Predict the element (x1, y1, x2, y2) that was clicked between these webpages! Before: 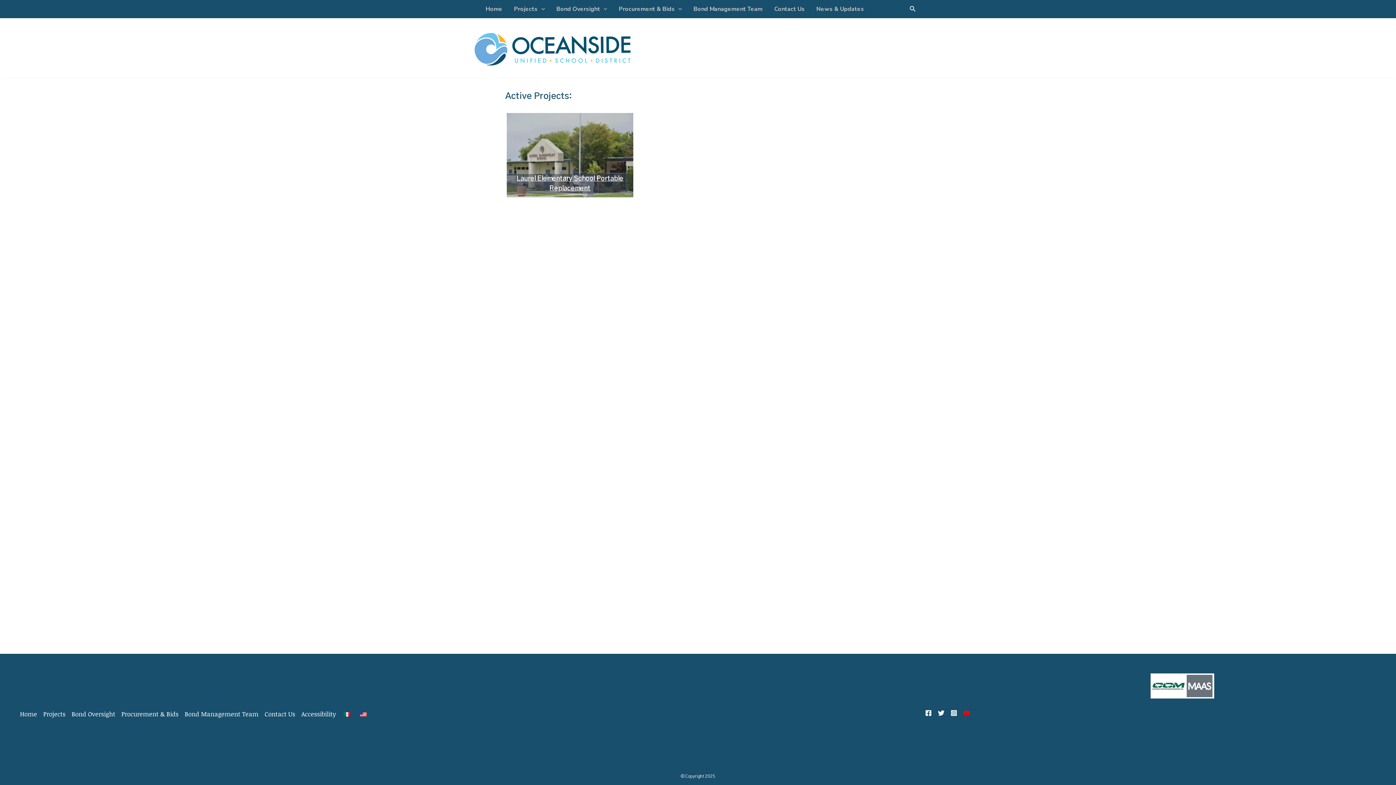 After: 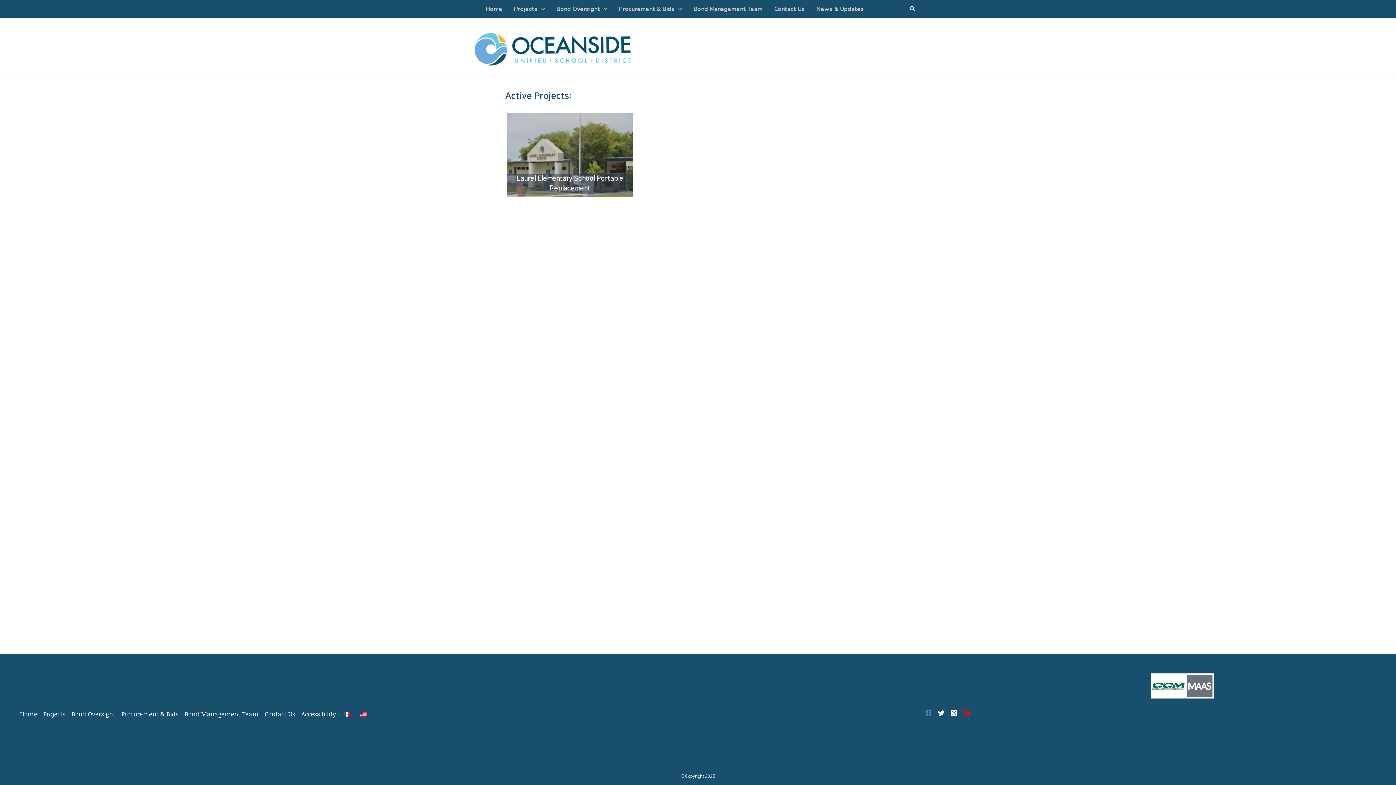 Action: bbox: (925, 710, 932, 716) label: Facebook